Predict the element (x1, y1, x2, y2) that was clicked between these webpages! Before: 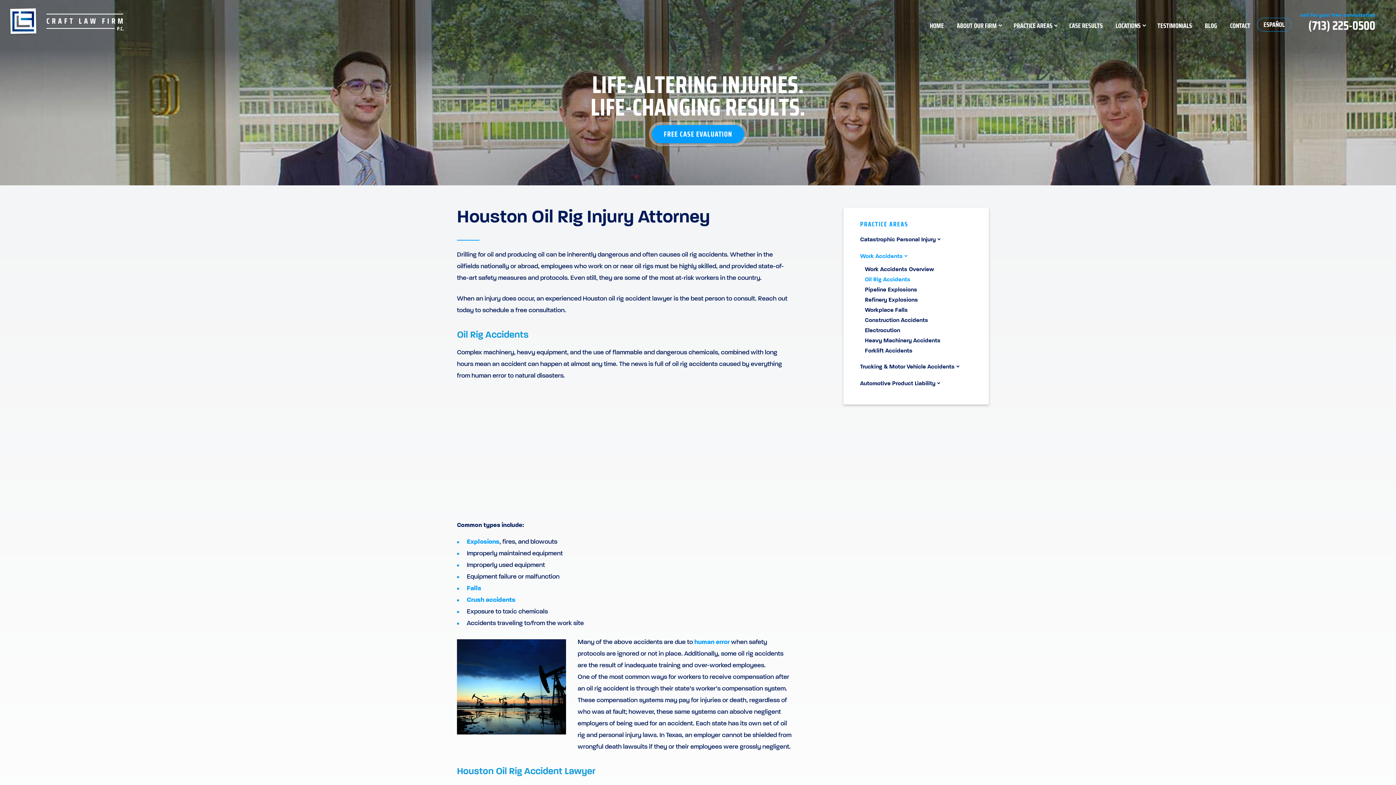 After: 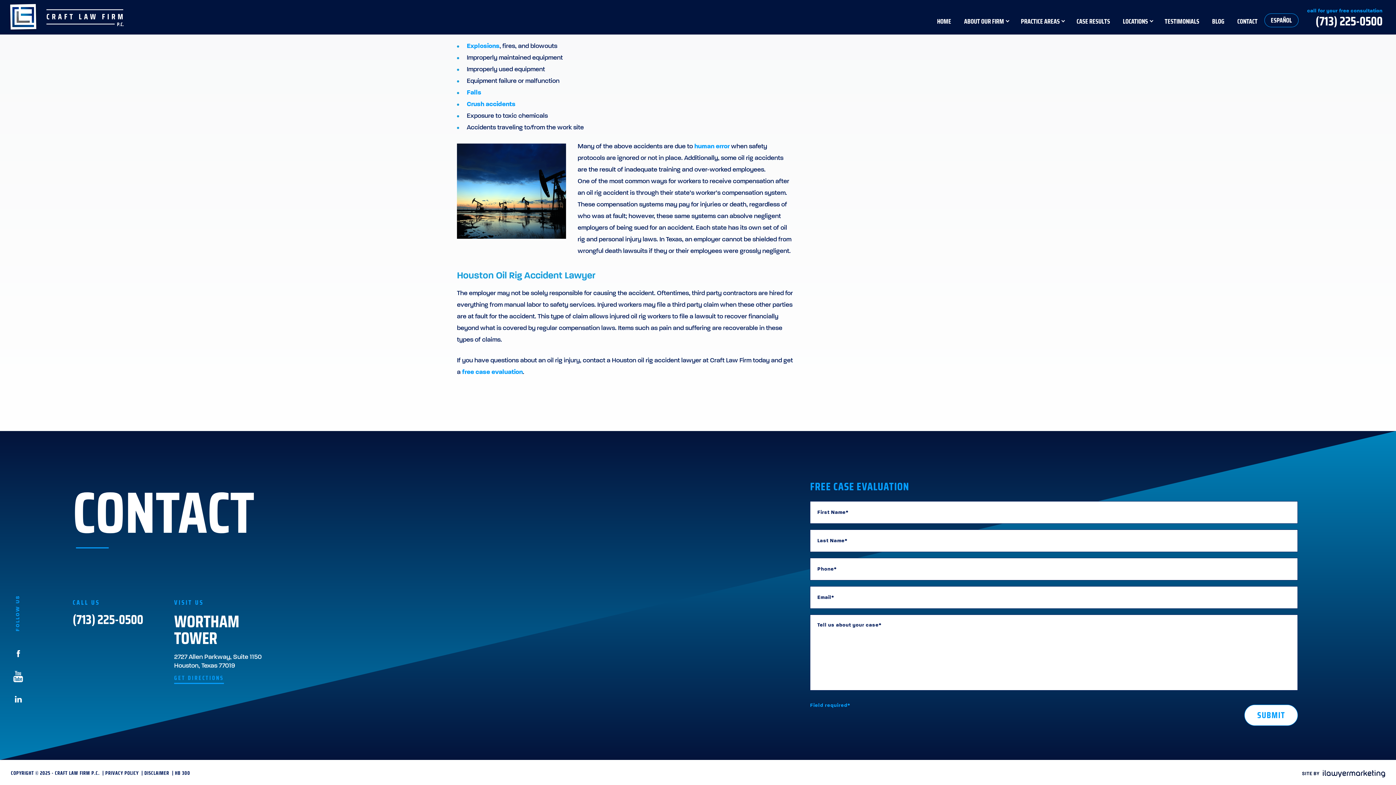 Action: bbox: (649, 122, 747, 146) label: FREE CASE EVALUATION